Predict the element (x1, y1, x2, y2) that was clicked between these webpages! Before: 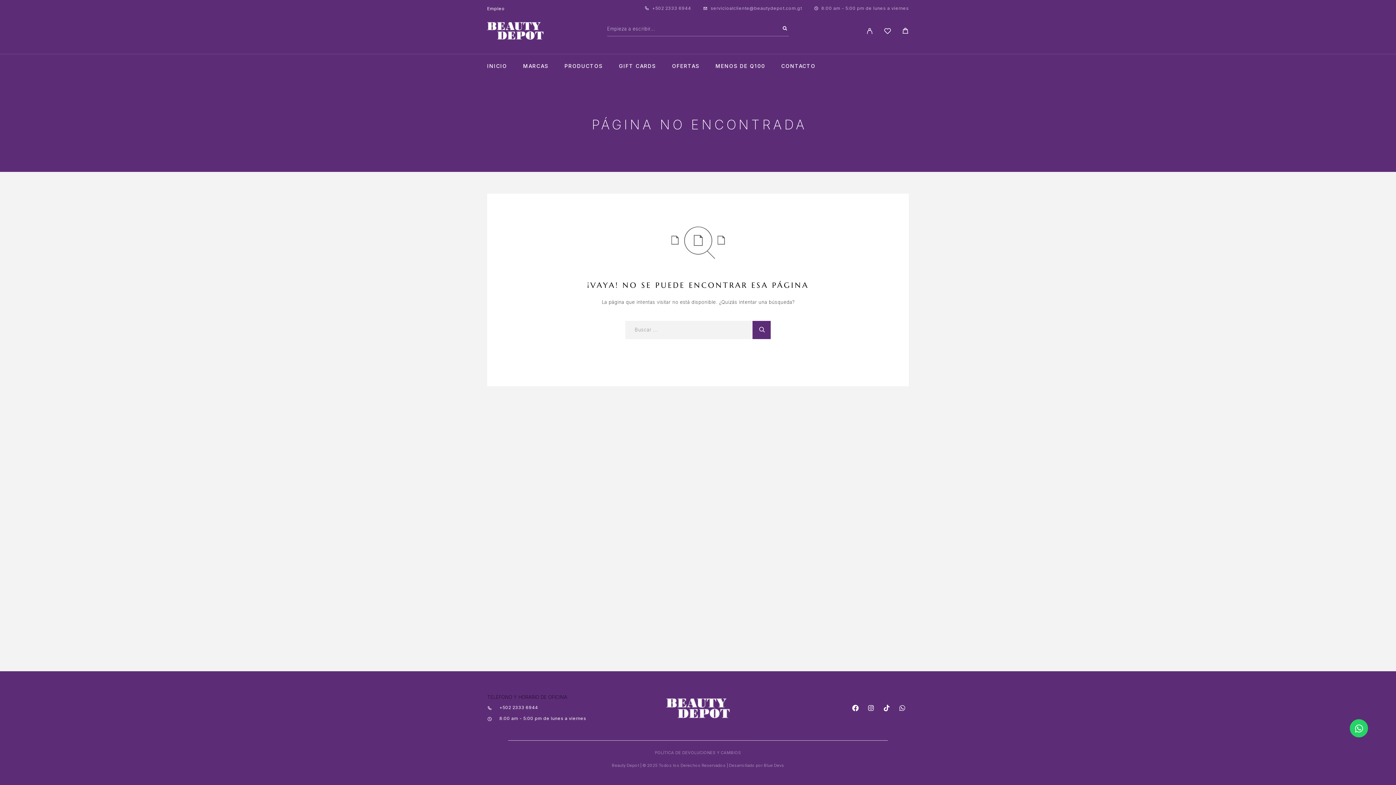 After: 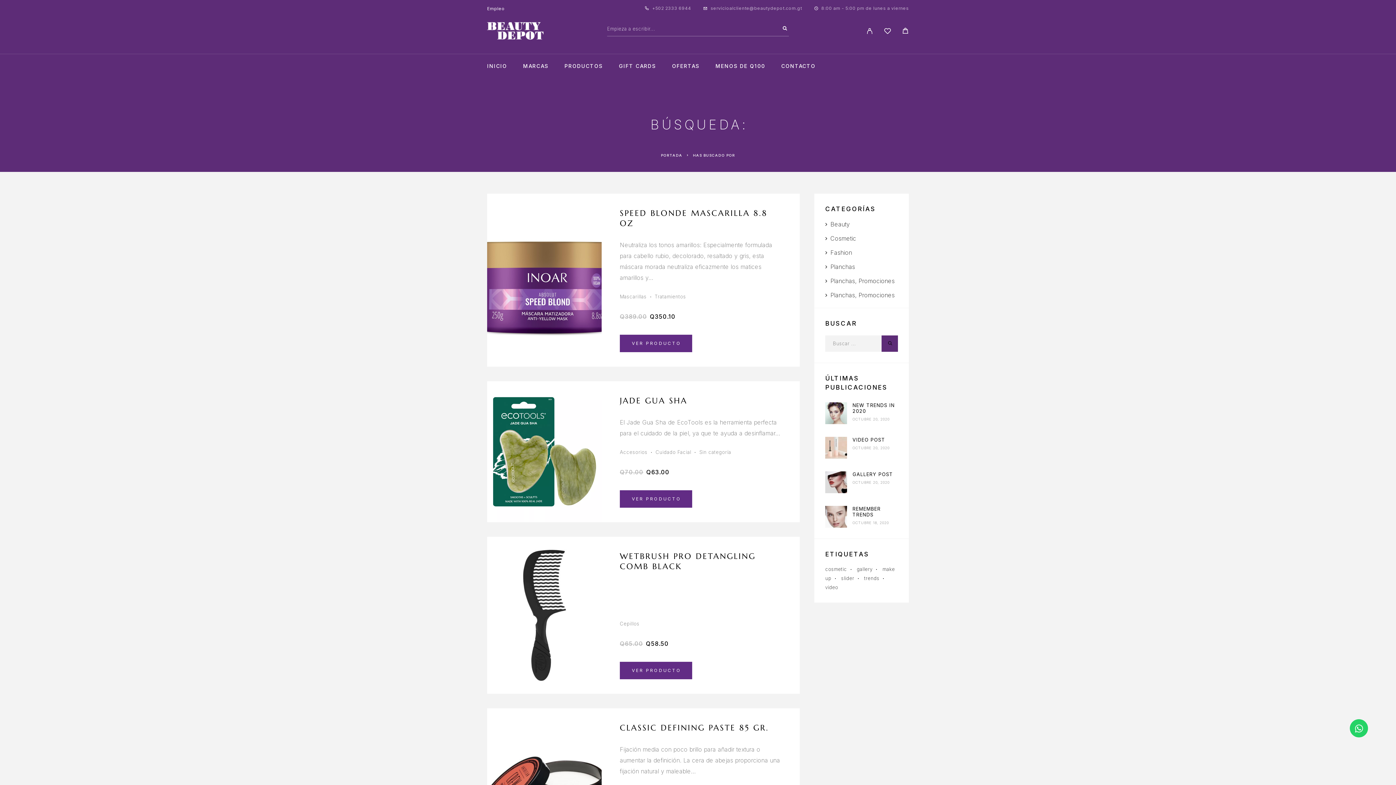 Action: bbox: (752, 321, 770, 339)